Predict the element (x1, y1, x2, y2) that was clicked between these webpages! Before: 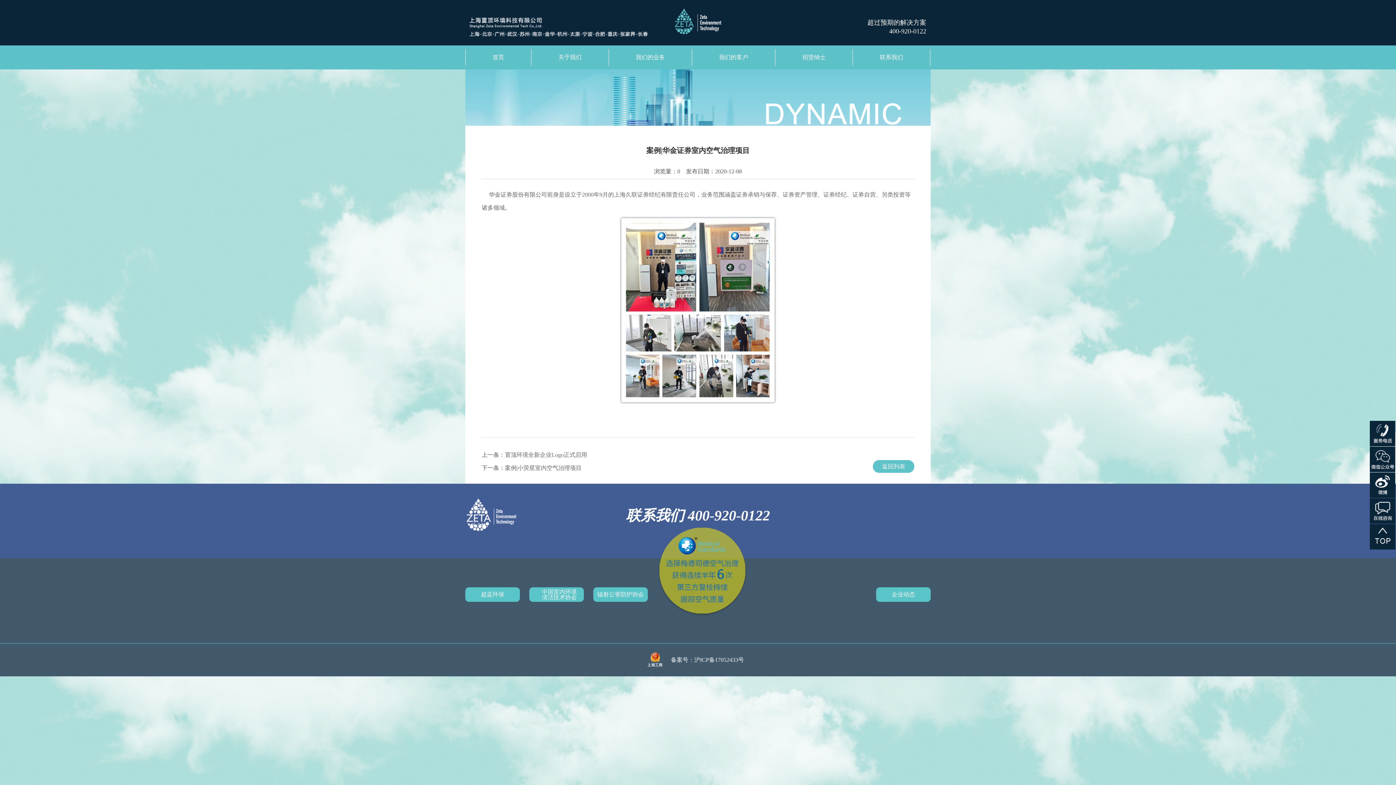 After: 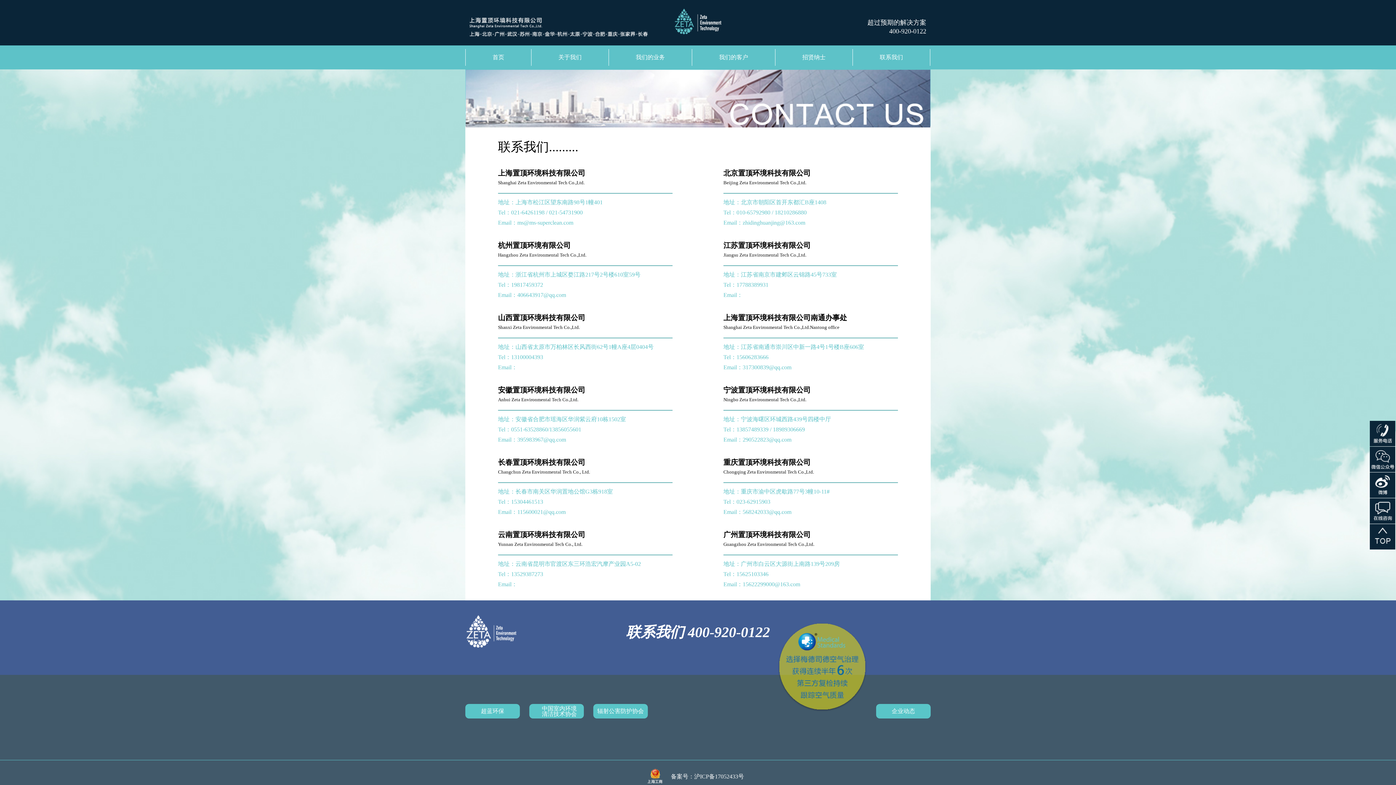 Action: bbox: (853, 49, 930, 65) label: 联系我们